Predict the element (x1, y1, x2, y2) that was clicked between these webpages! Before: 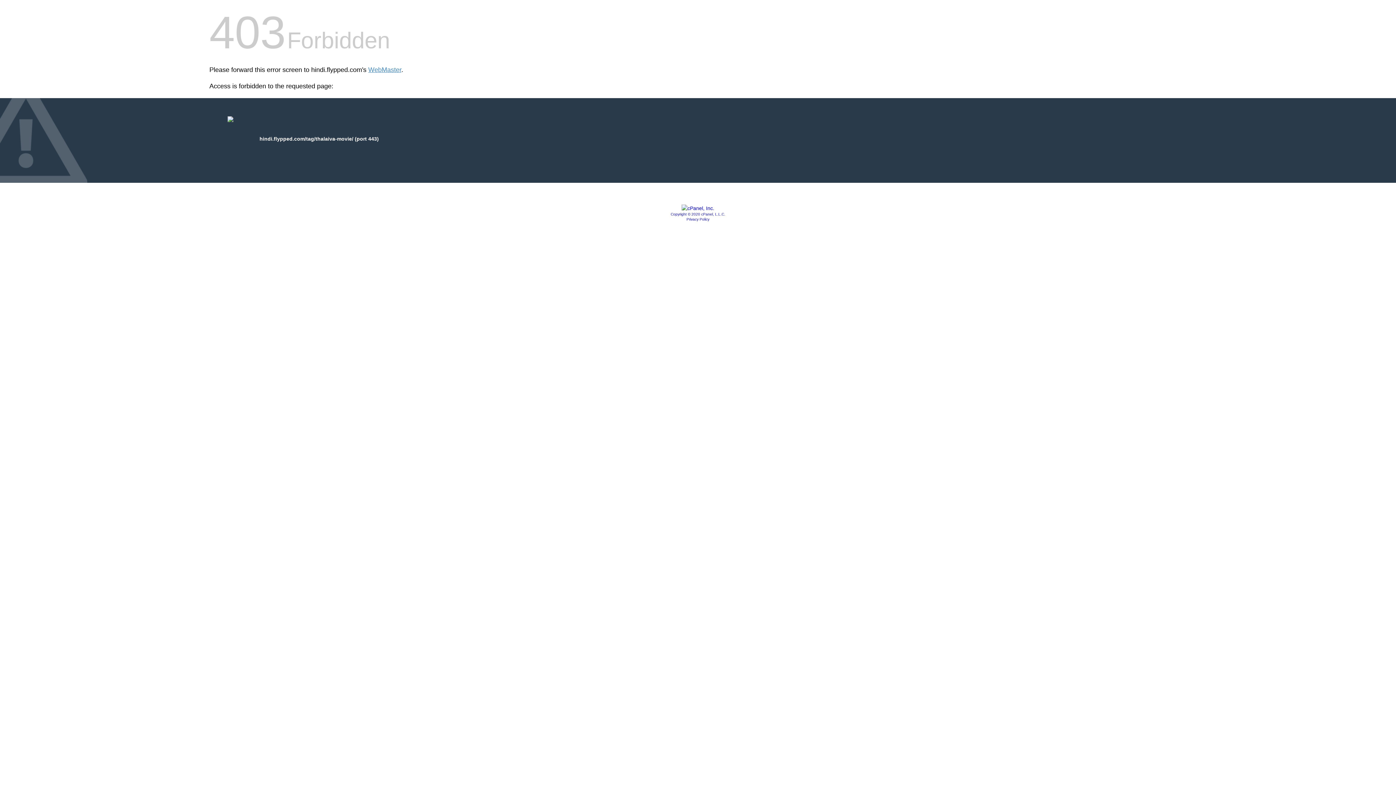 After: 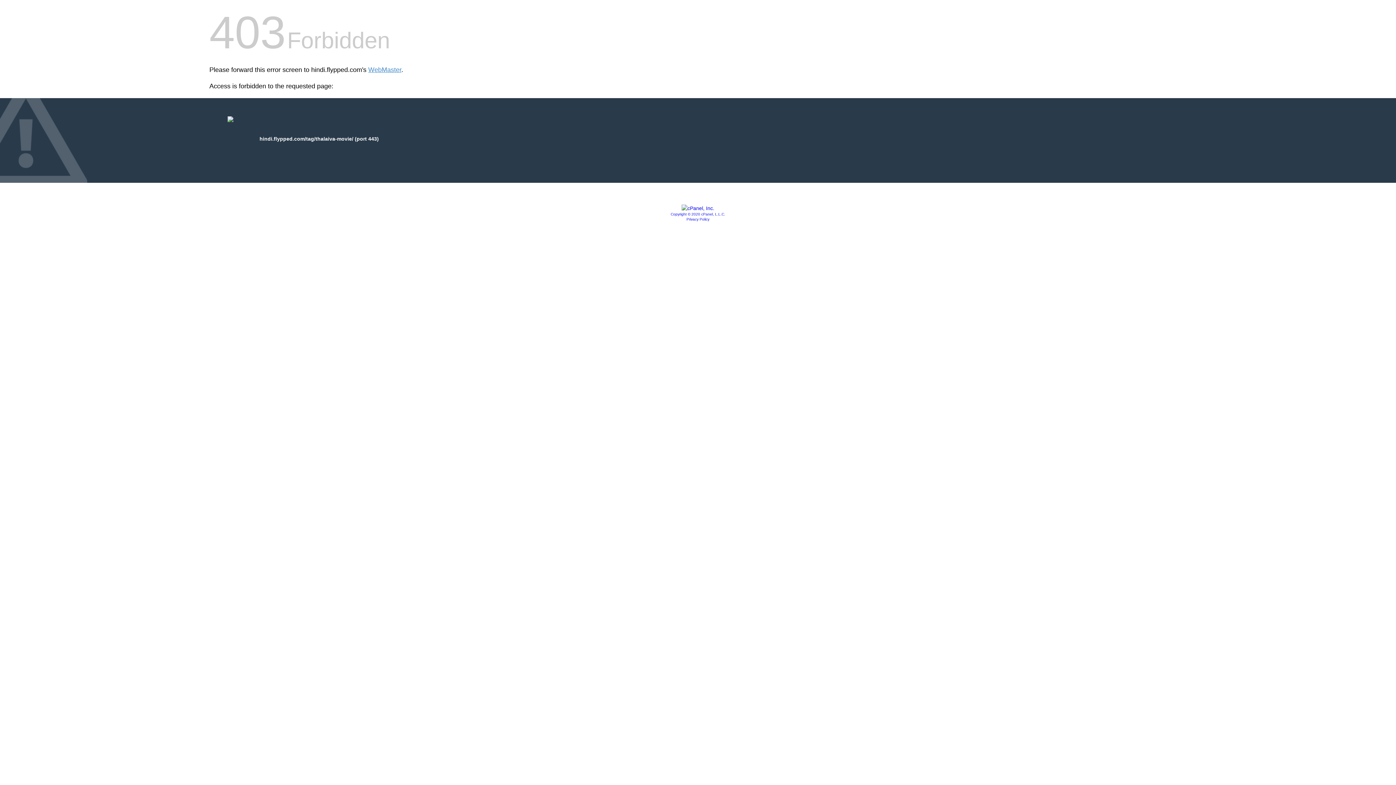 Action: bbox: (670, 212, 725, 216) label: Copyright © 2020 cPanel, L.L.C.